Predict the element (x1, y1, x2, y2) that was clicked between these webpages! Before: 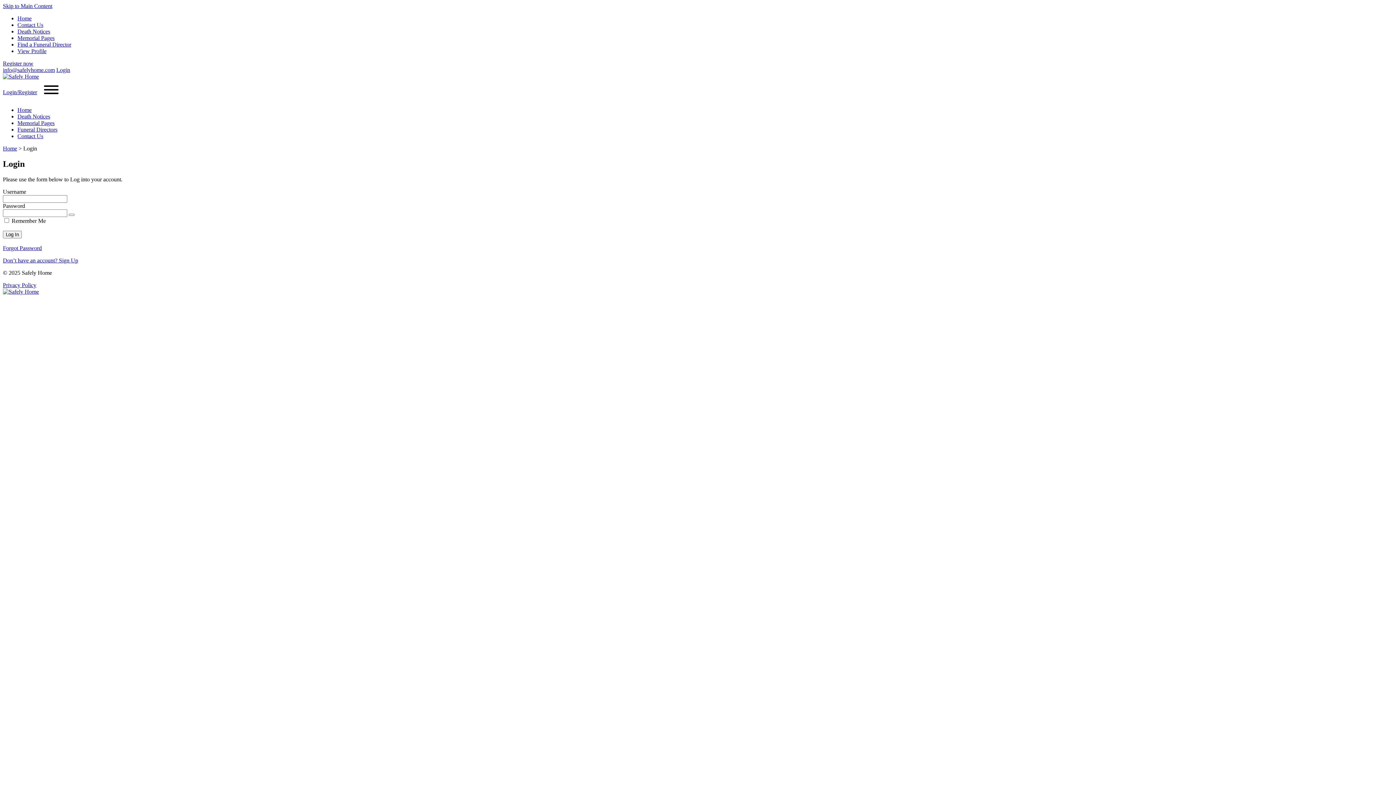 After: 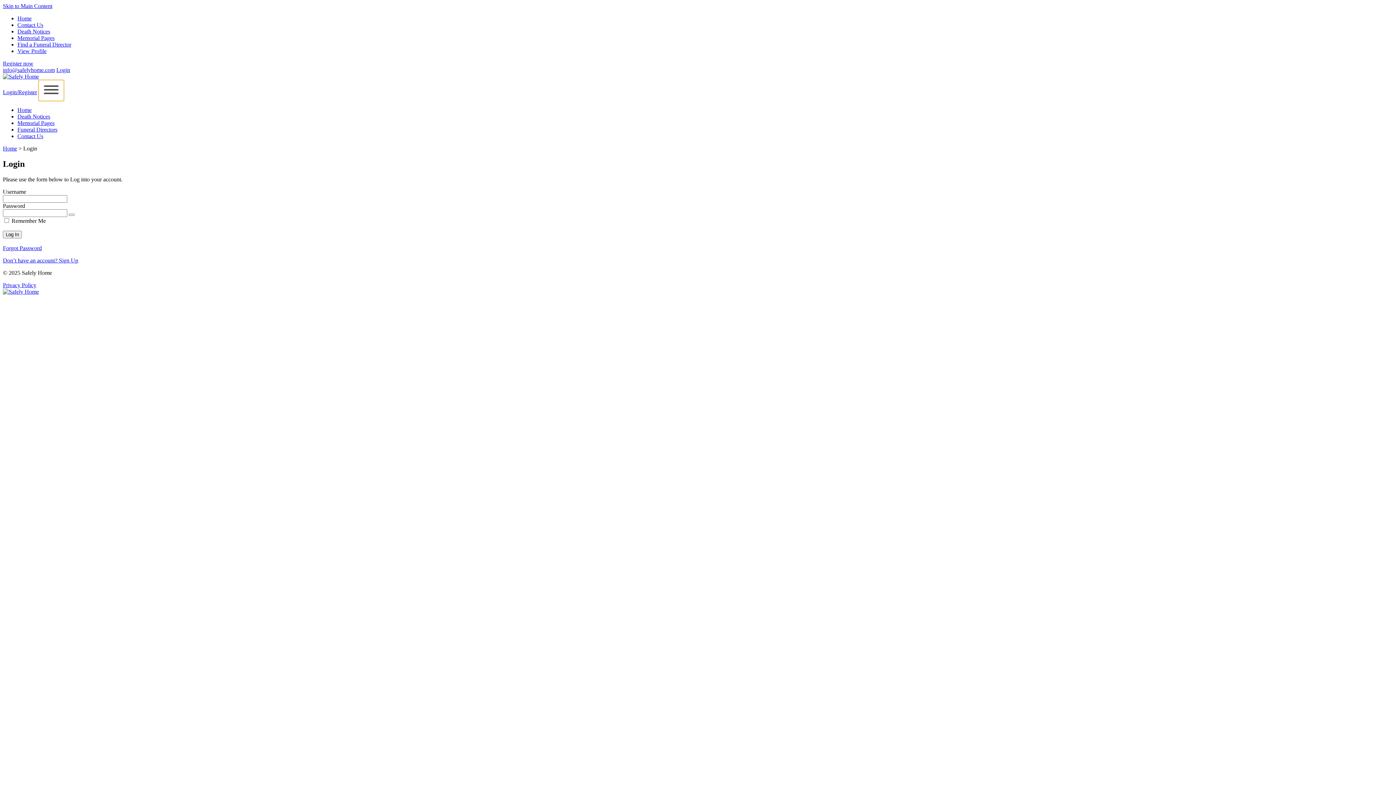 Action: bbox: (38, 80, 64, 101) label: Hamburger